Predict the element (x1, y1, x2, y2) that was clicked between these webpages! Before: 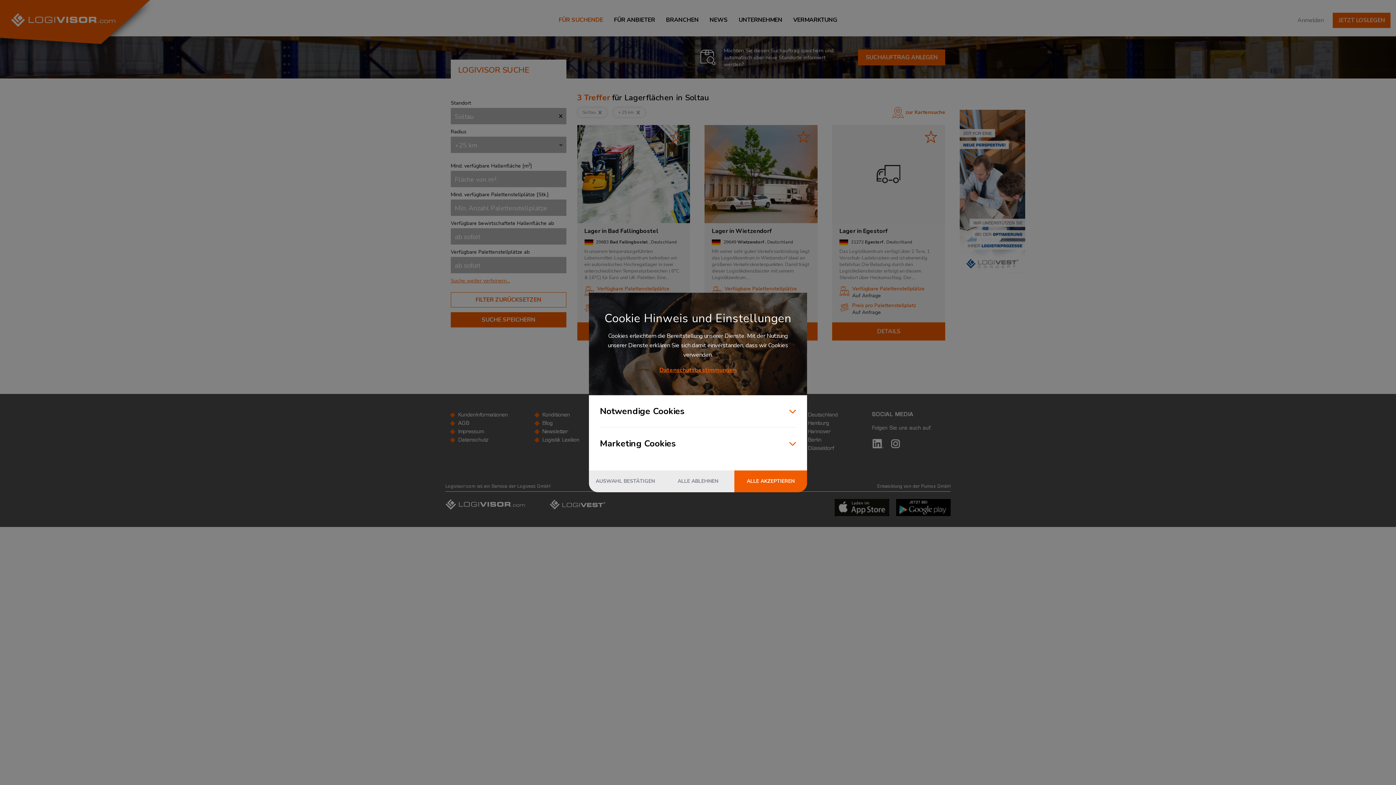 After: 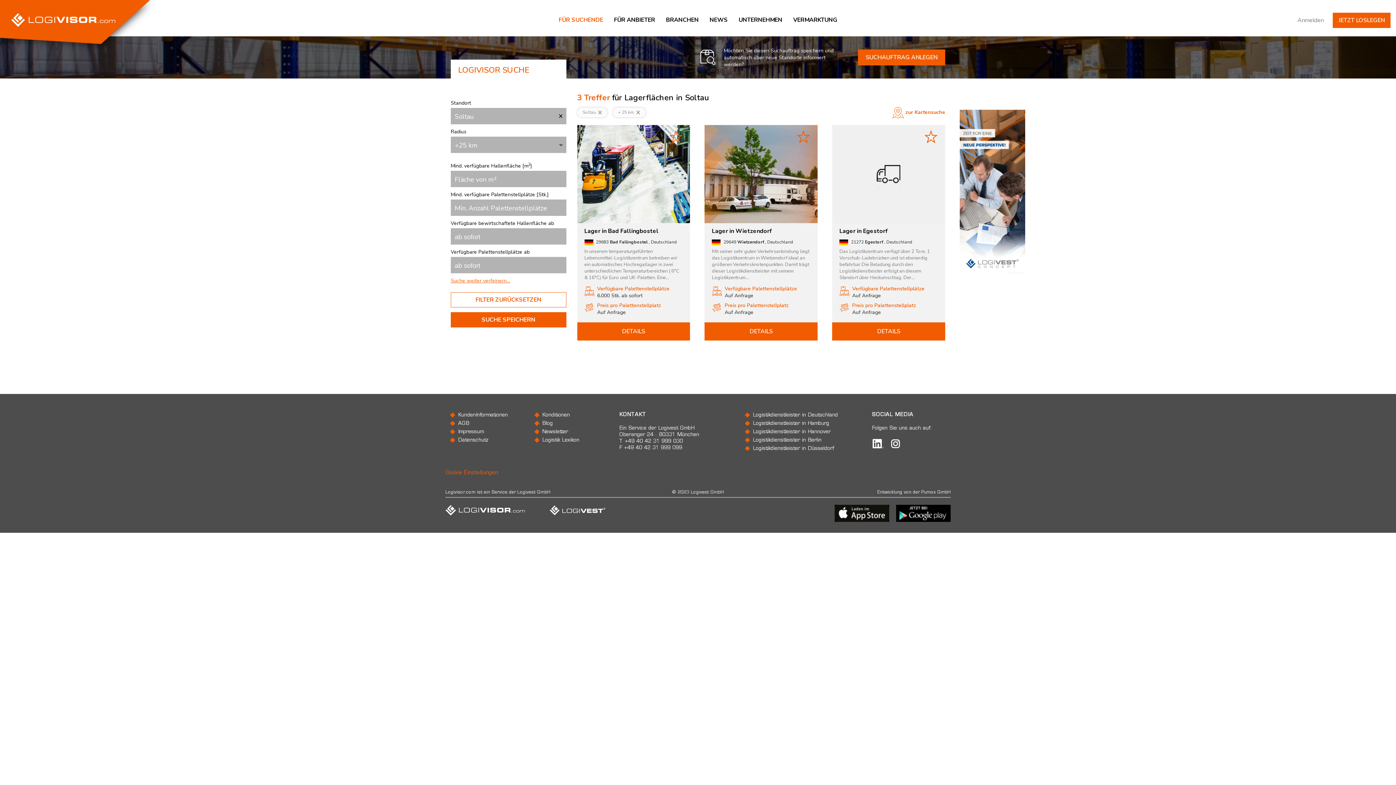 Action: bbox: (661, 470, 734, 492) label: ALLE ABLEHNEN